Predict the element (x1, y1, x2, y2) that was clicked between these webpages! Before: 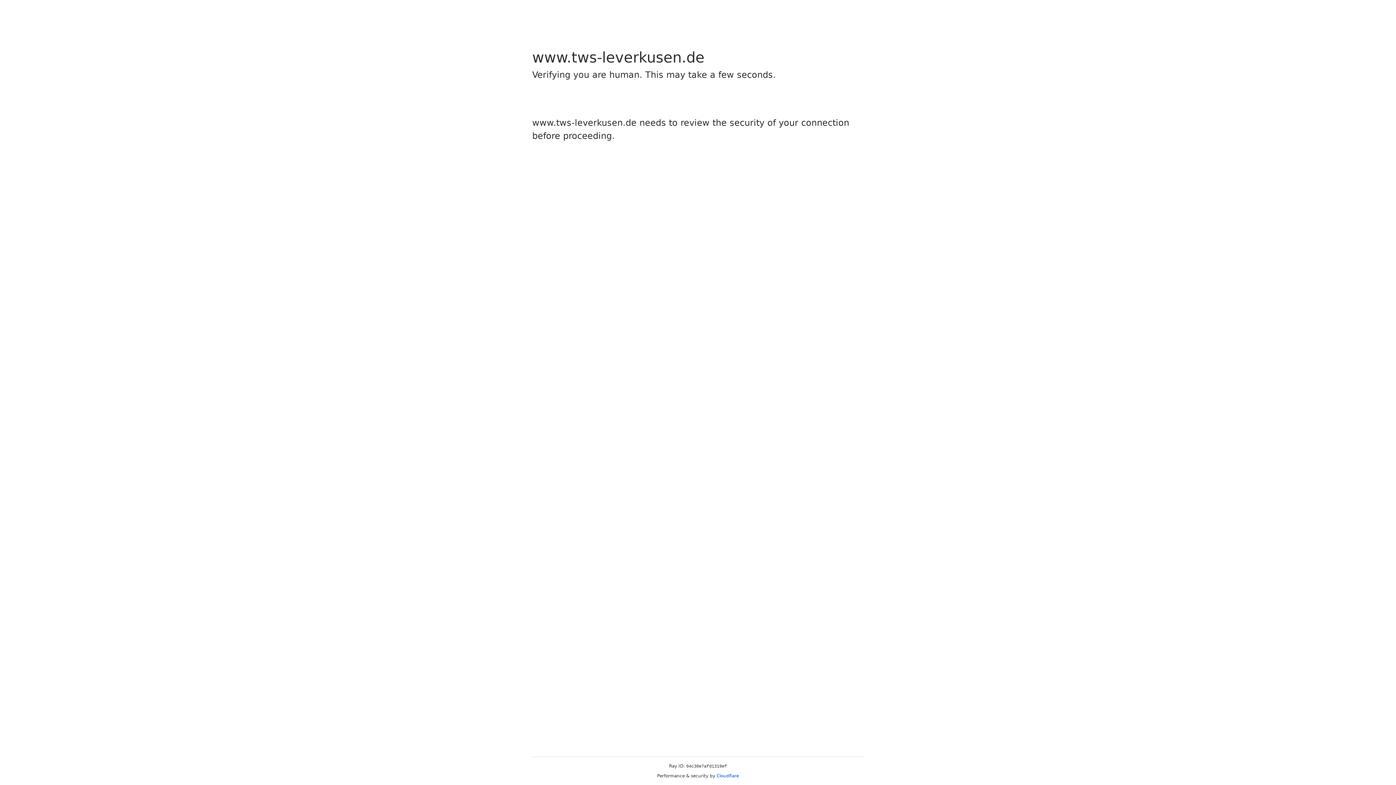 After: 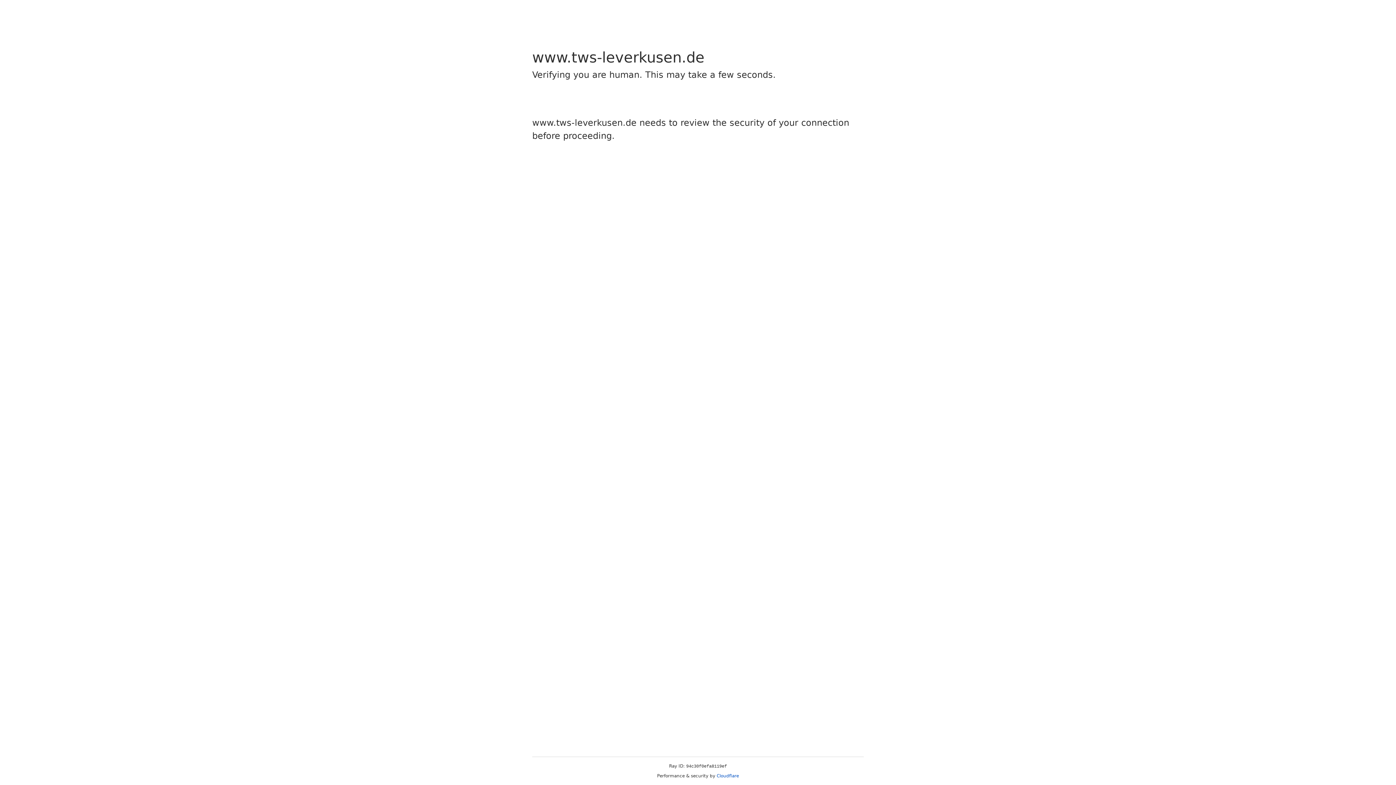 Action: label: Cloudflare bbox: (716, 773, 739, 778)